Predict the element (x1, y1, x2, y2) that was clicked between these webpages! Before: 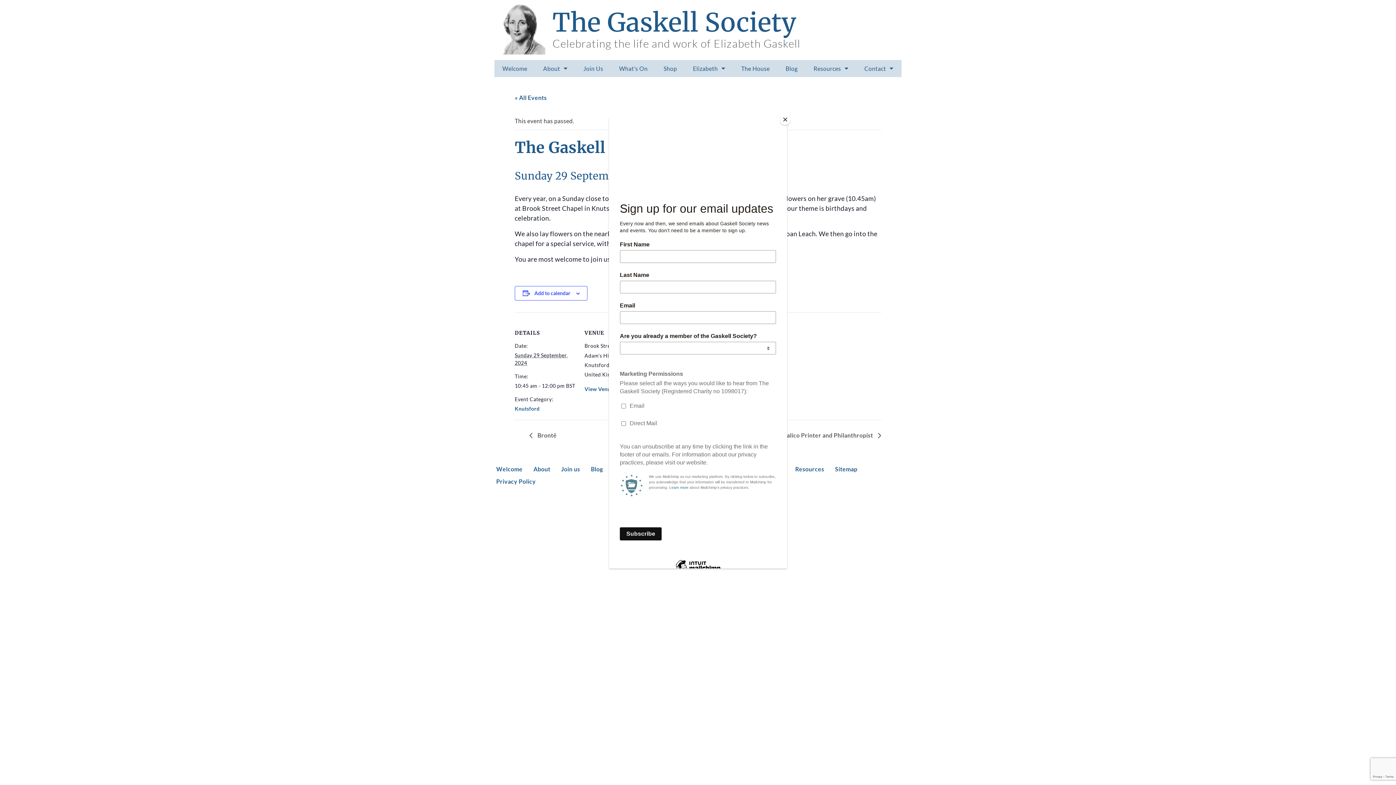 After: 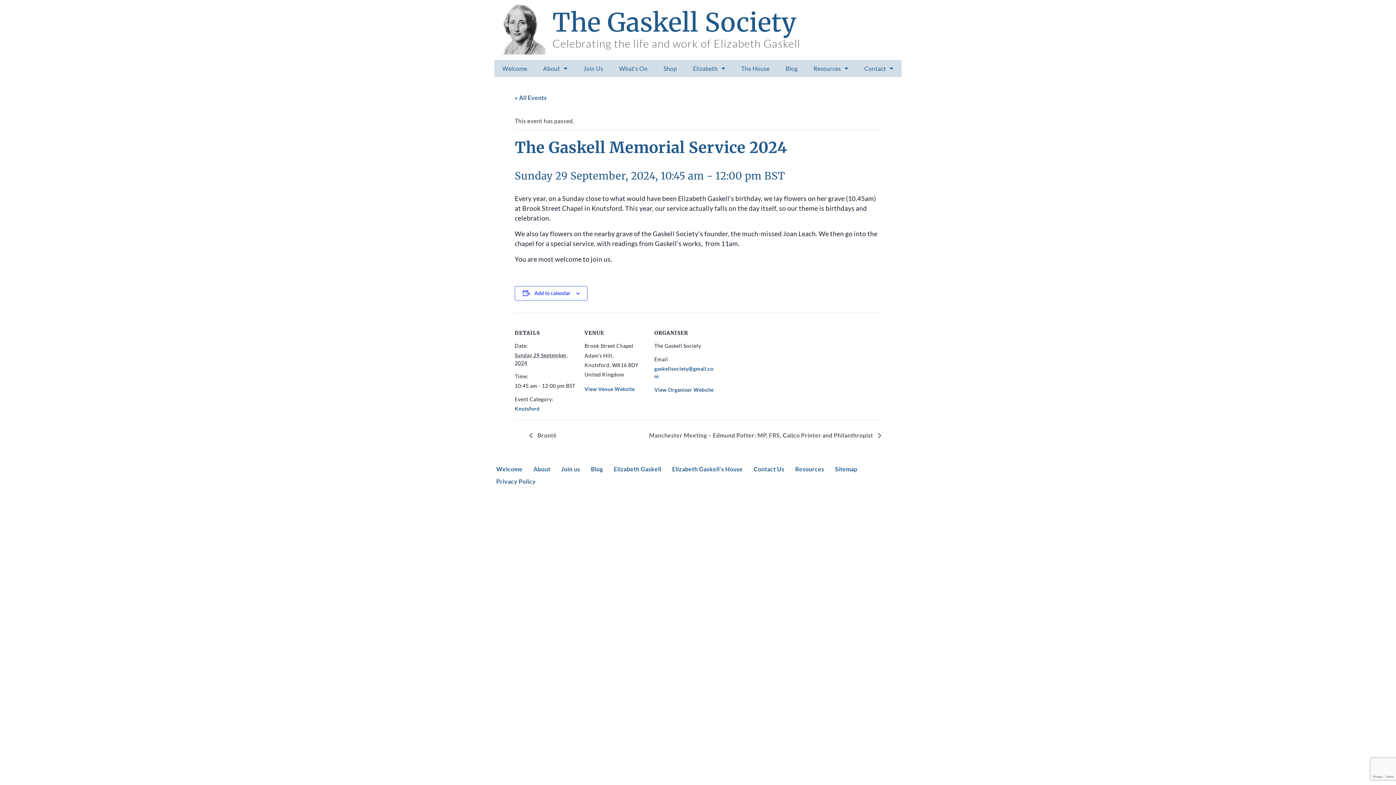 Action: label: Close bbox: (780, 114, 790, 125)